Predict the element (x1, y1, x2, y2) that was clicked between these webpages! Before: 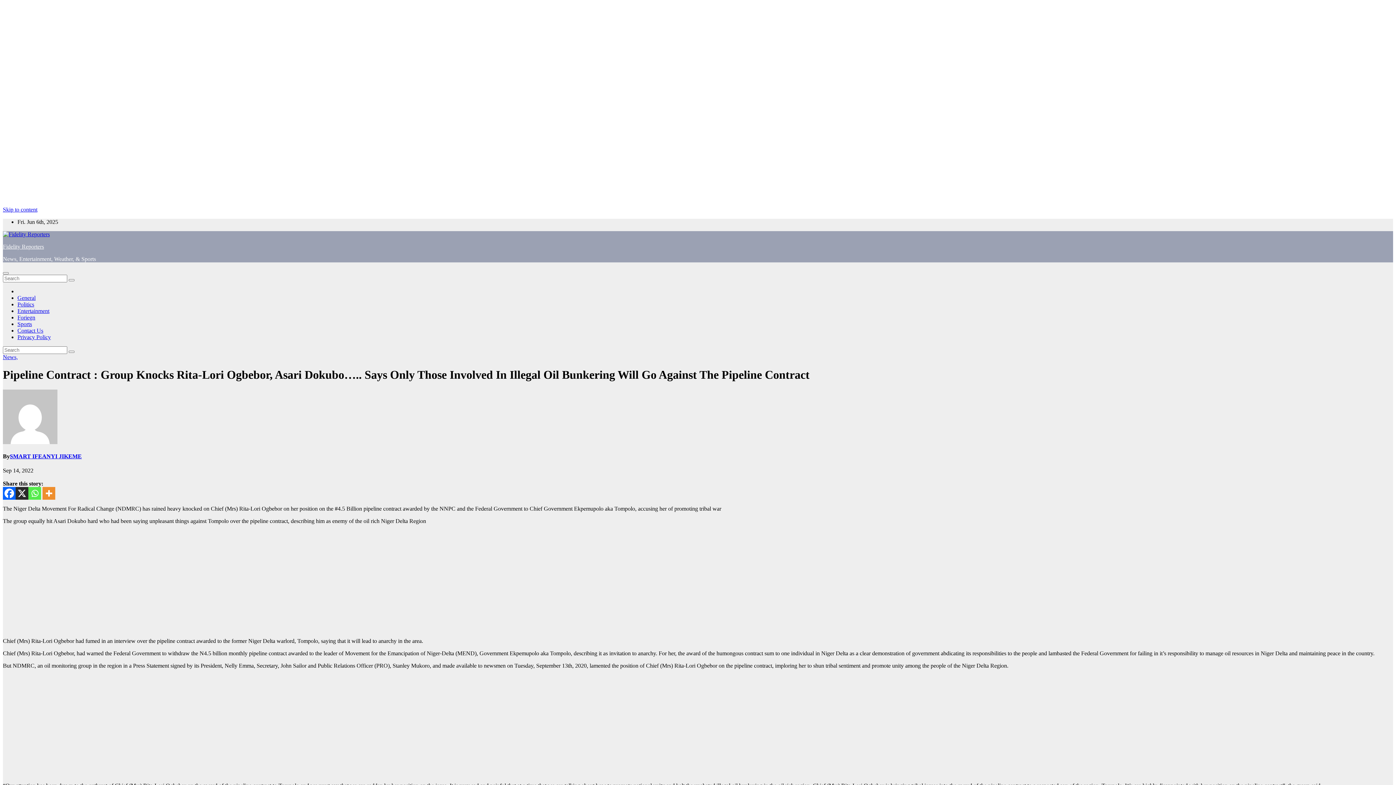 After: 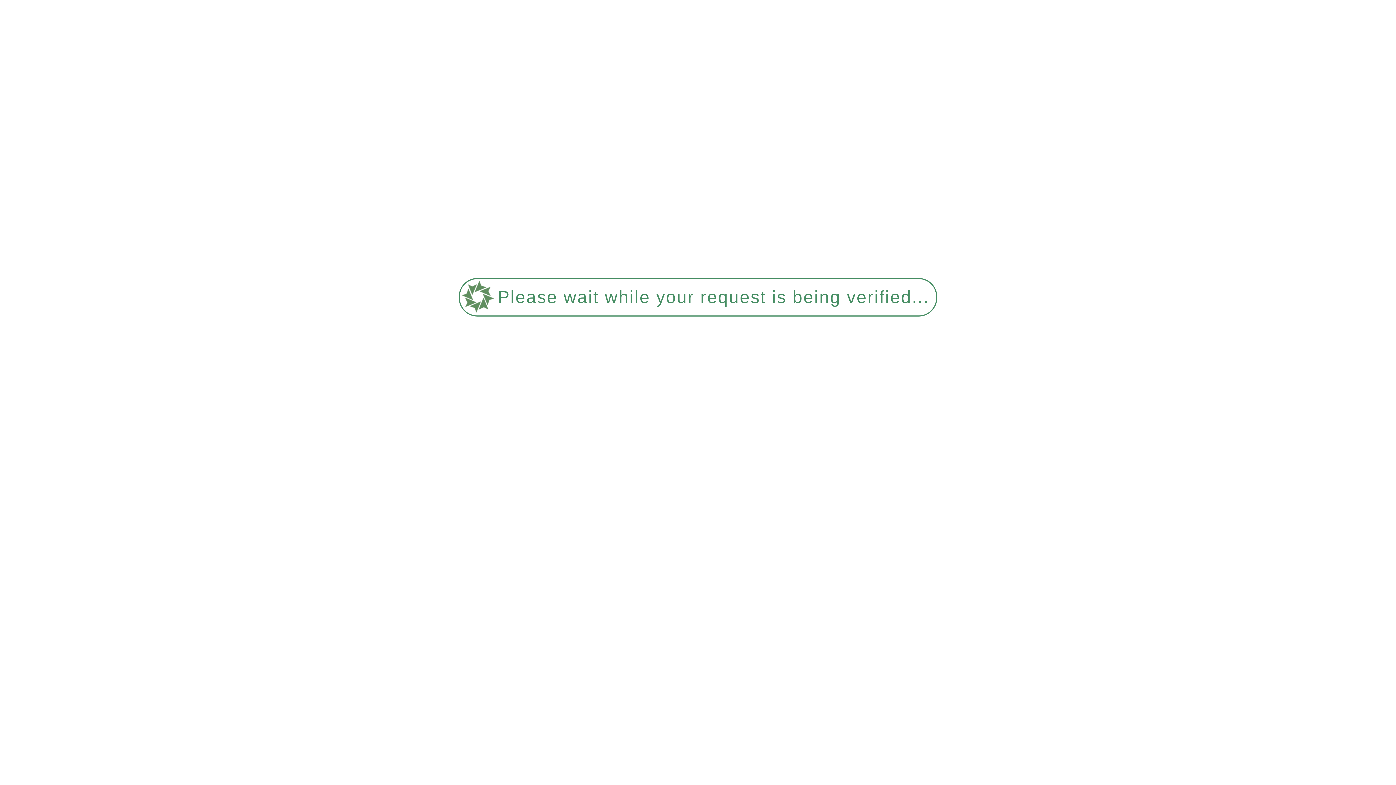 Action: bbox: (68, 350, 74, 353)